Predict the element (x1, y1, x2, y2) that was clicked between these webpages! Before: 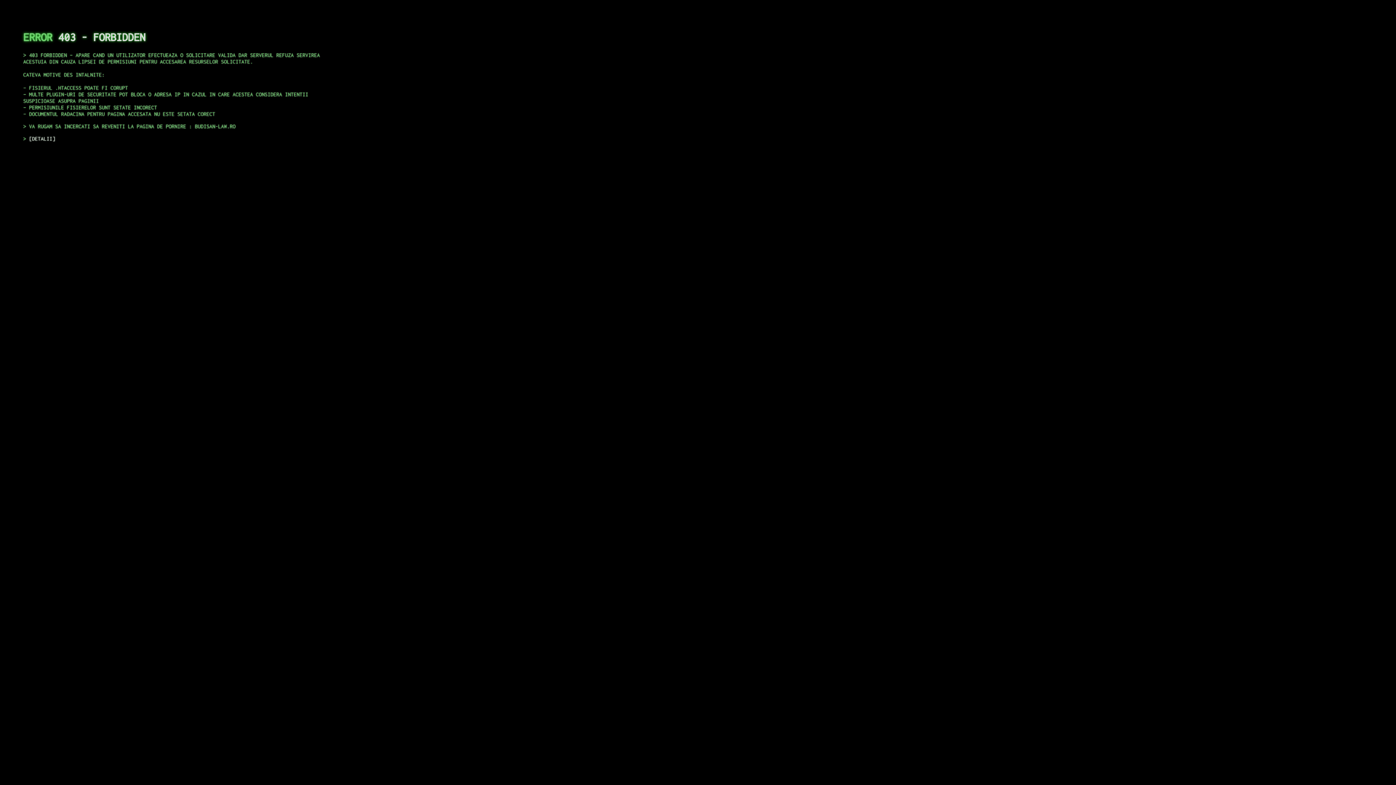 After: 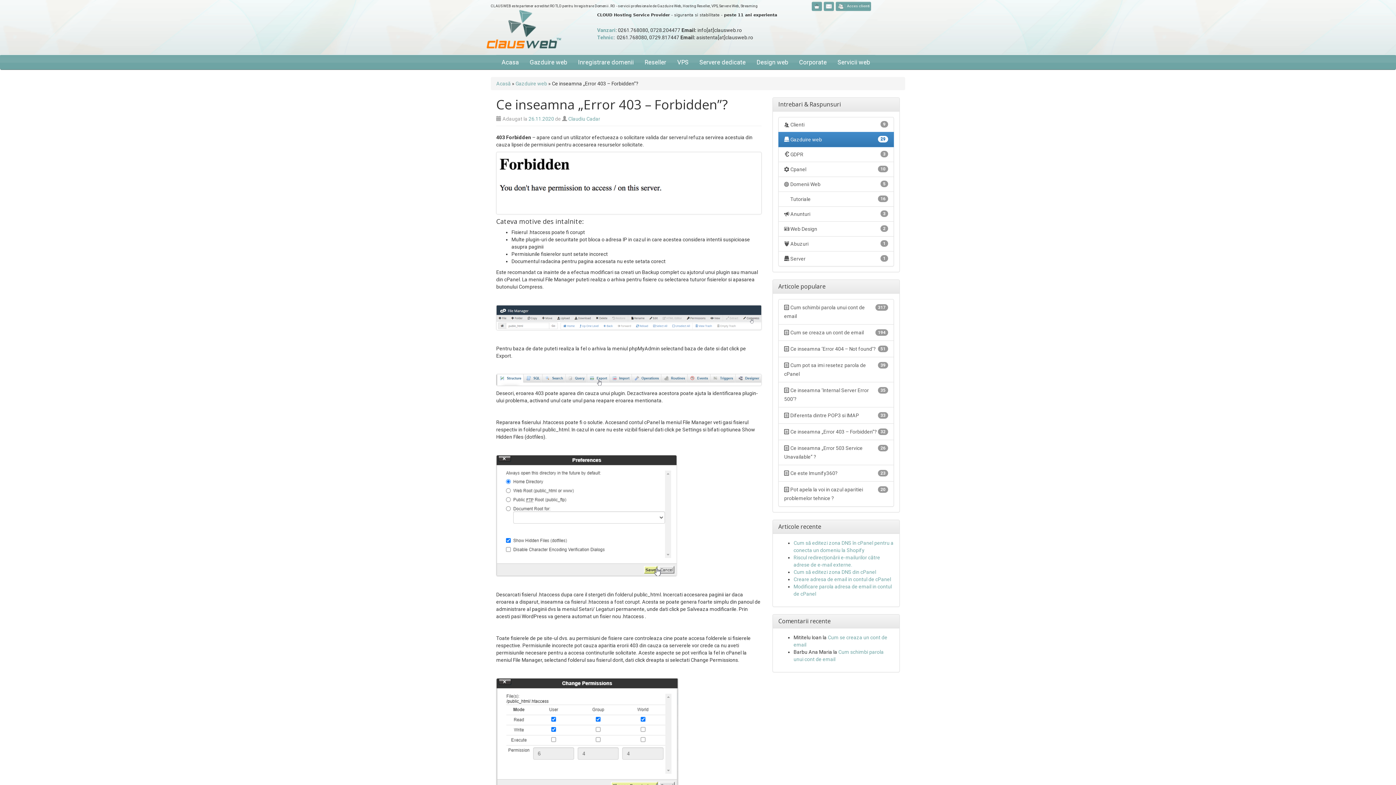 Action: bbox: (29, 135, 55, 141) label: DETALII